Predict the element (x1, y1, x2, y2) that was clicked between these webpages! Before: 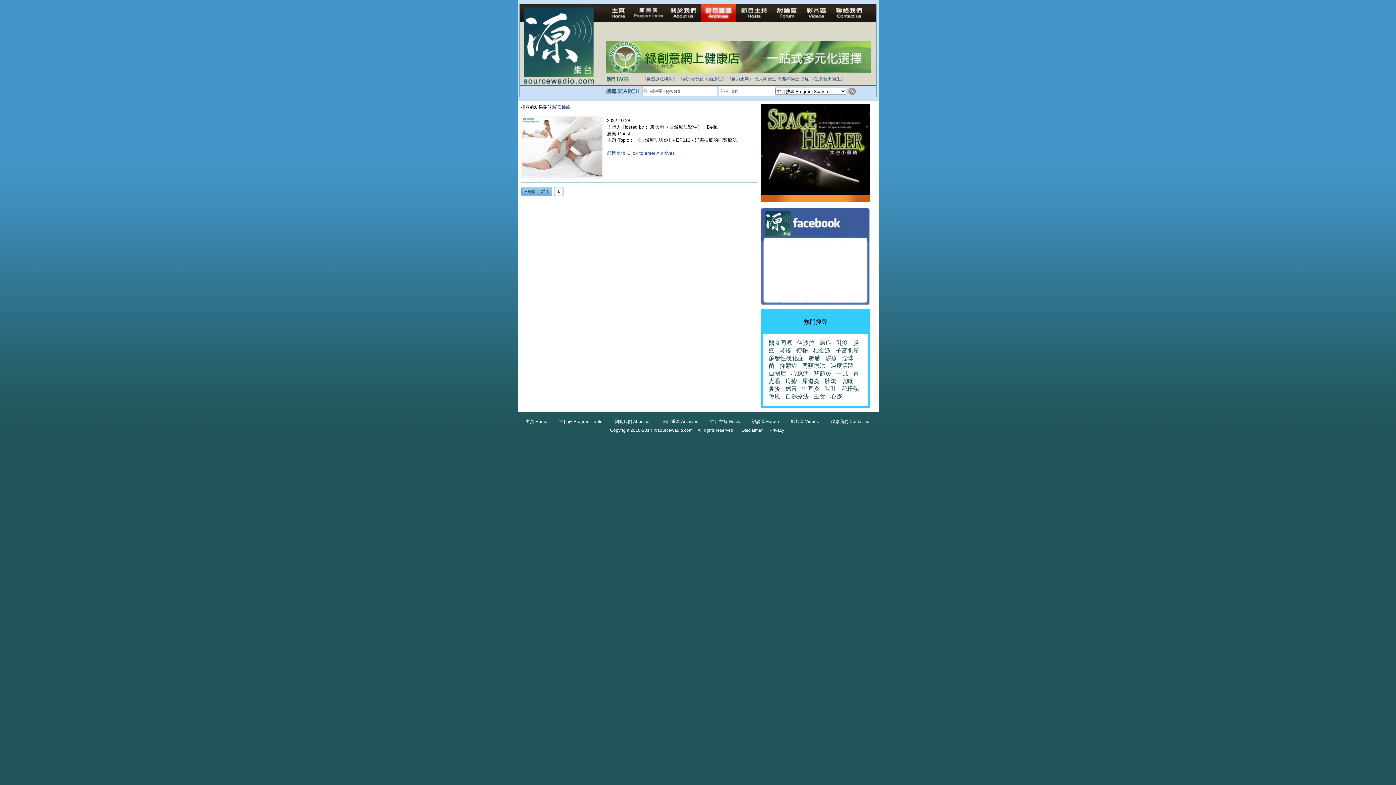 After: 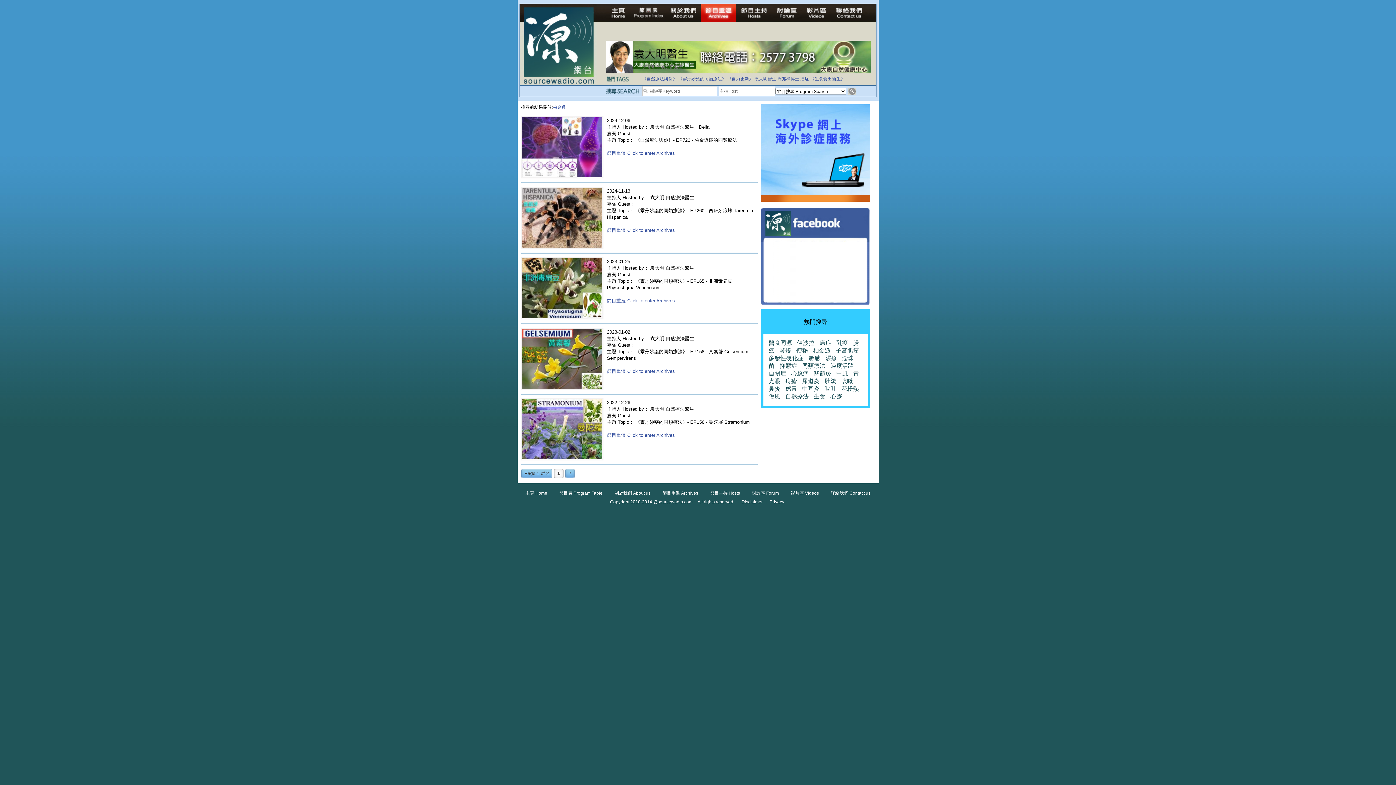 Action: label: 柏金遜 bbox: (813, 347, 830, 353)